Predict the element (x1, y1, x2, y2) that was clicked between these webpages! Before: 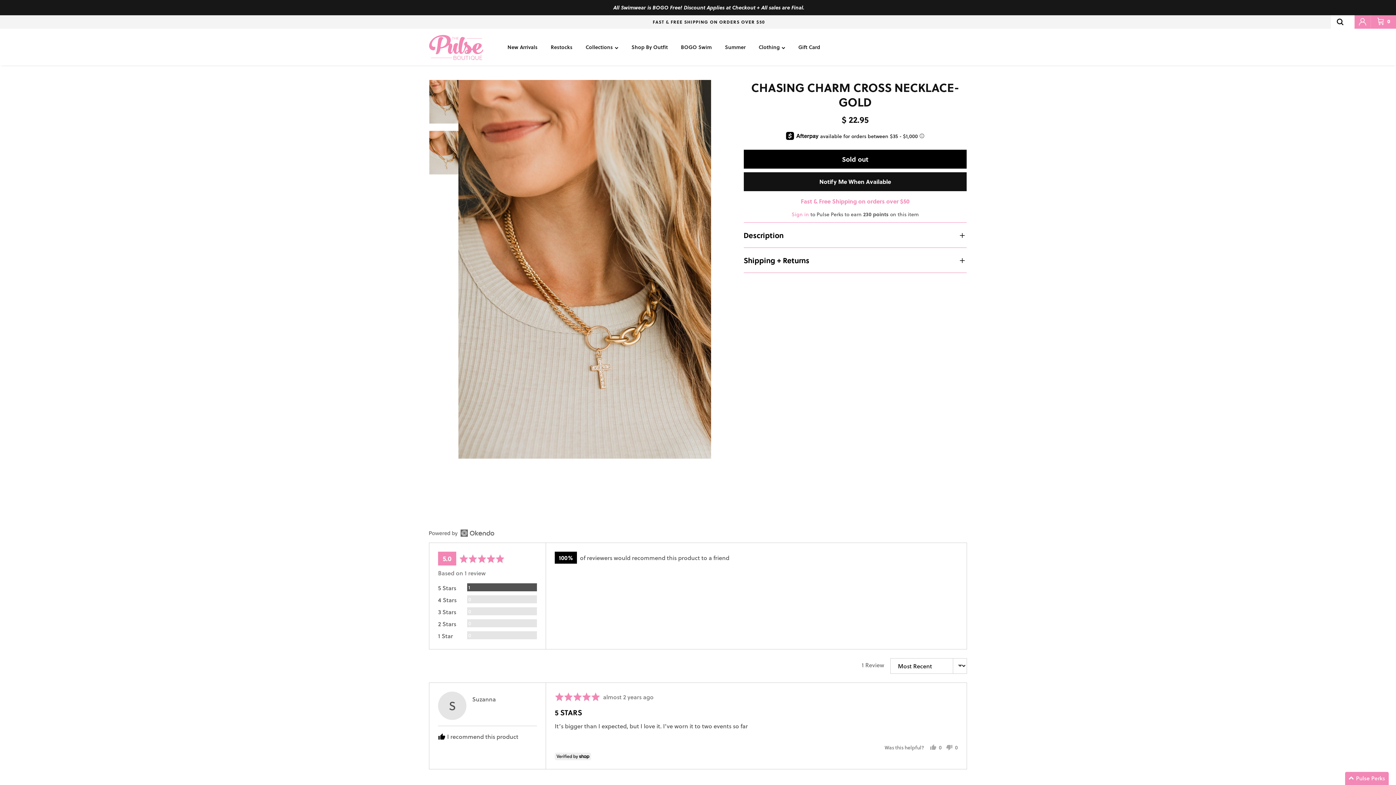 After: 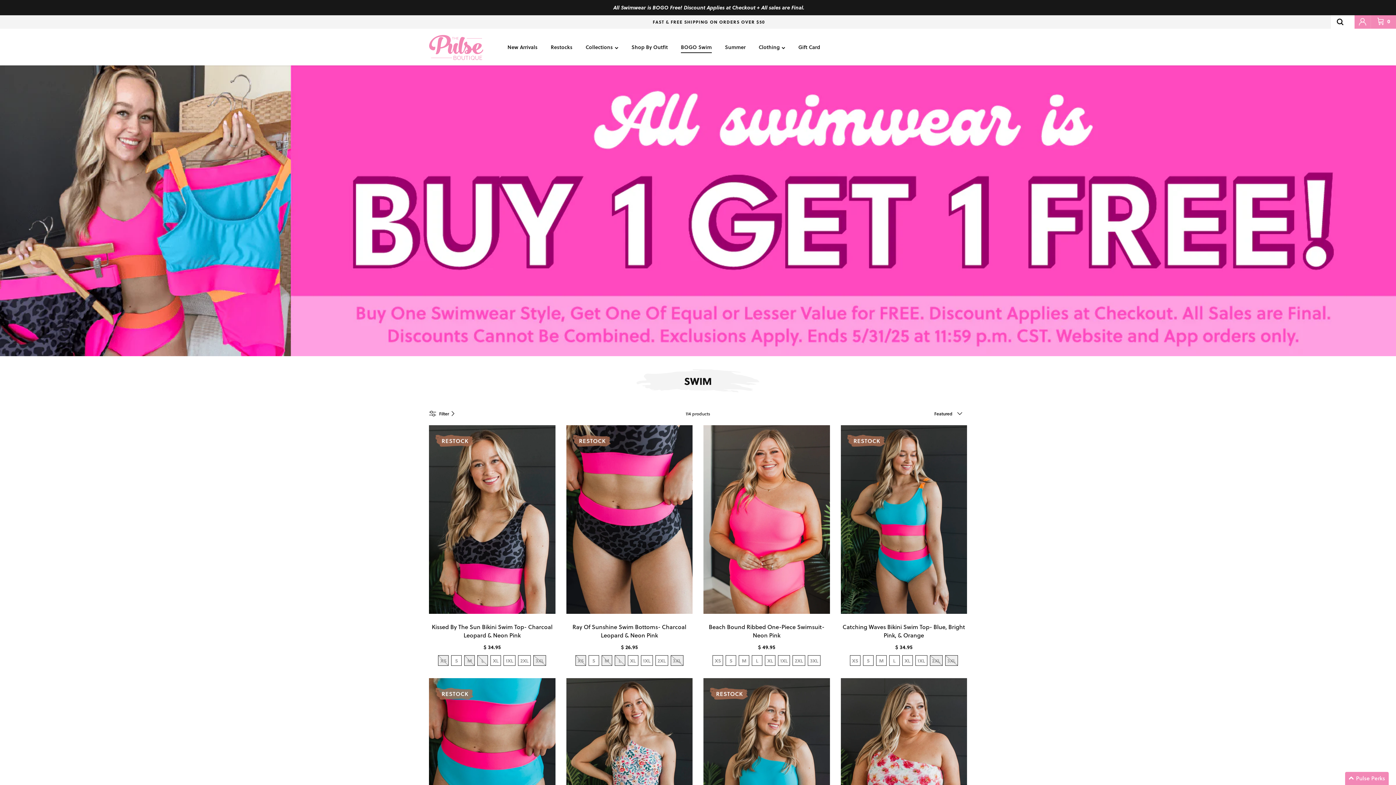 Action: bbox: (613, 3, 804, 11) label: All Swimwear is BOGO Free! Discount Applies at Checkout + All sales are Final.